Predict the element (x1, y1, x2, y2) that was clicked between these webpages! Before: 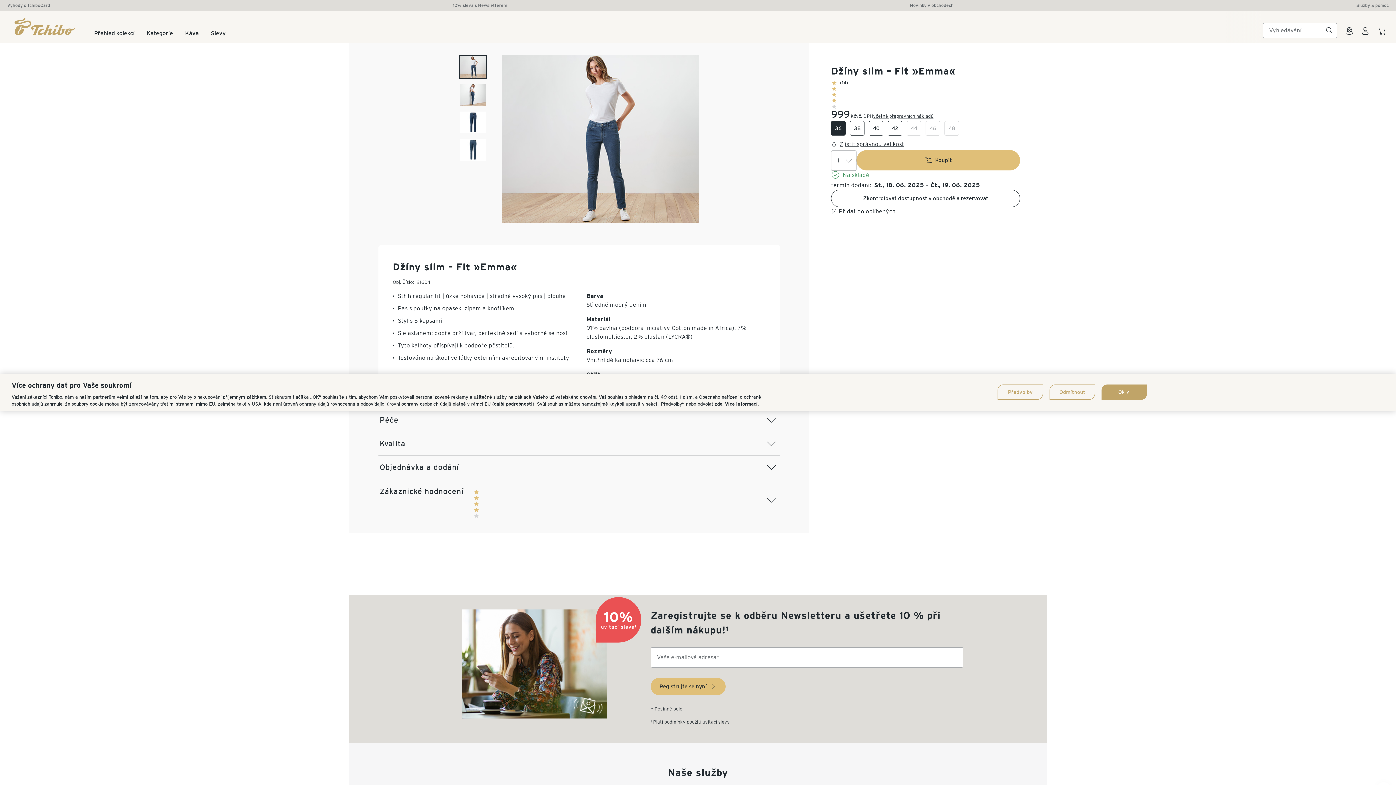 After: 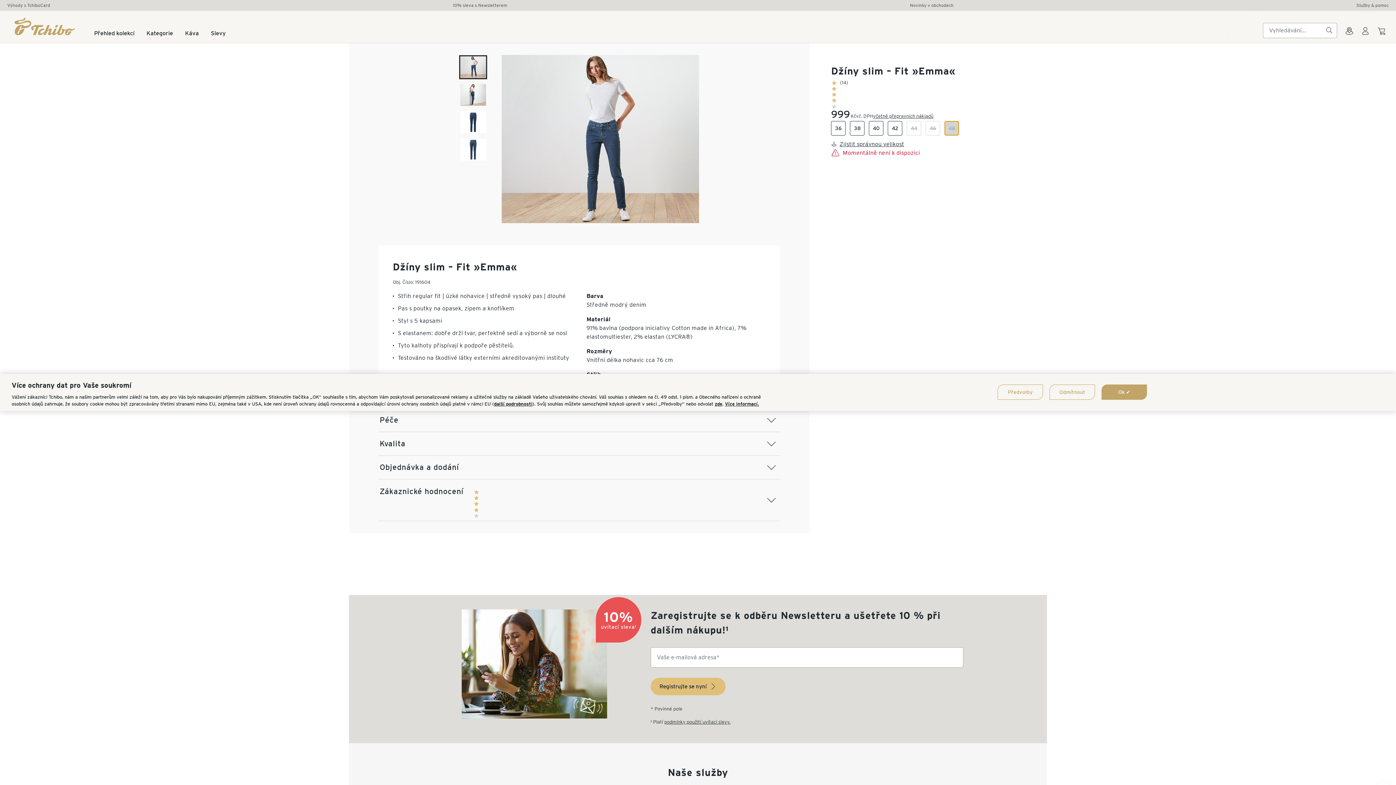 Action: label: 48 bbox: (944, 121, 959, 135)